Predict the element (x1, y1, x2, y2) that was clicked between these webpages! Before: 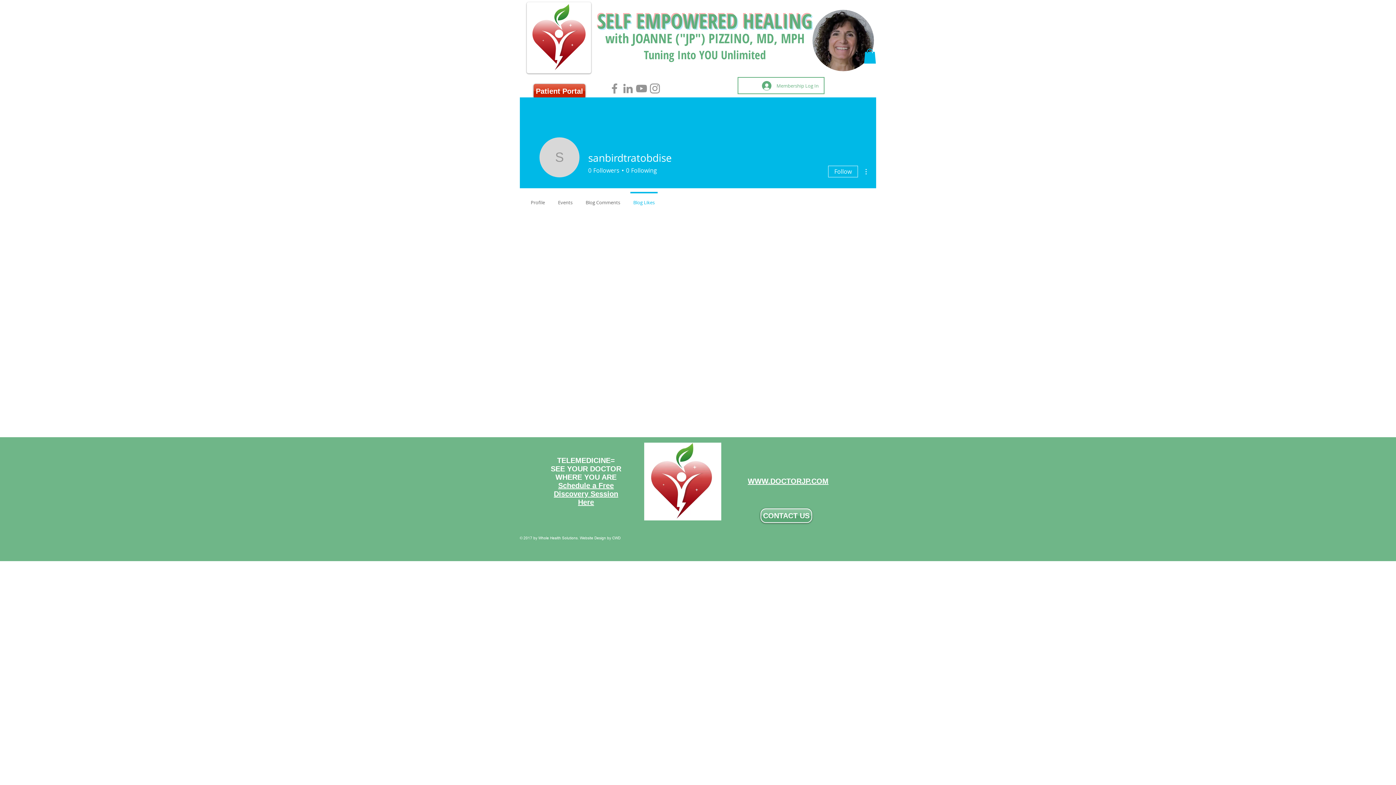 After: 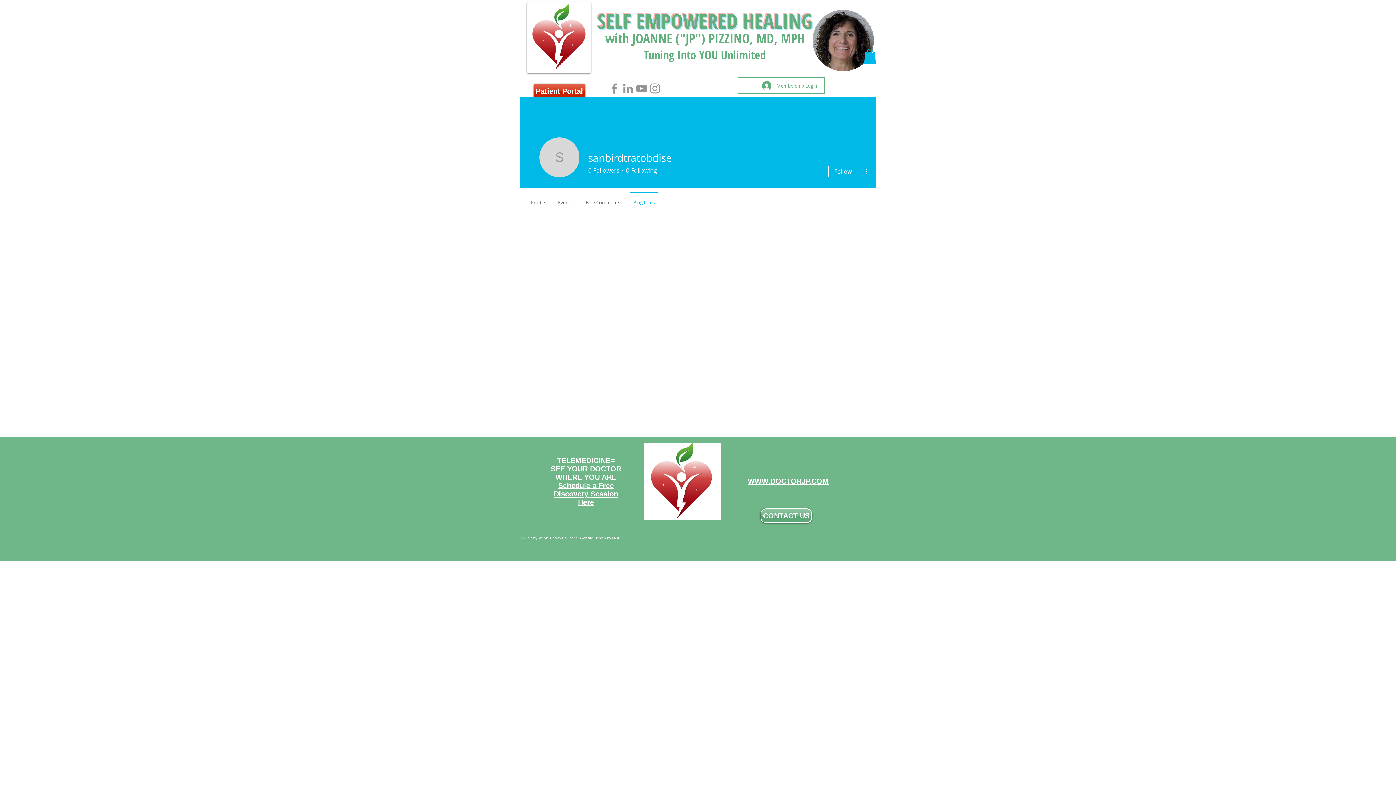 Action: bbox: (864, 48, 876, 63)